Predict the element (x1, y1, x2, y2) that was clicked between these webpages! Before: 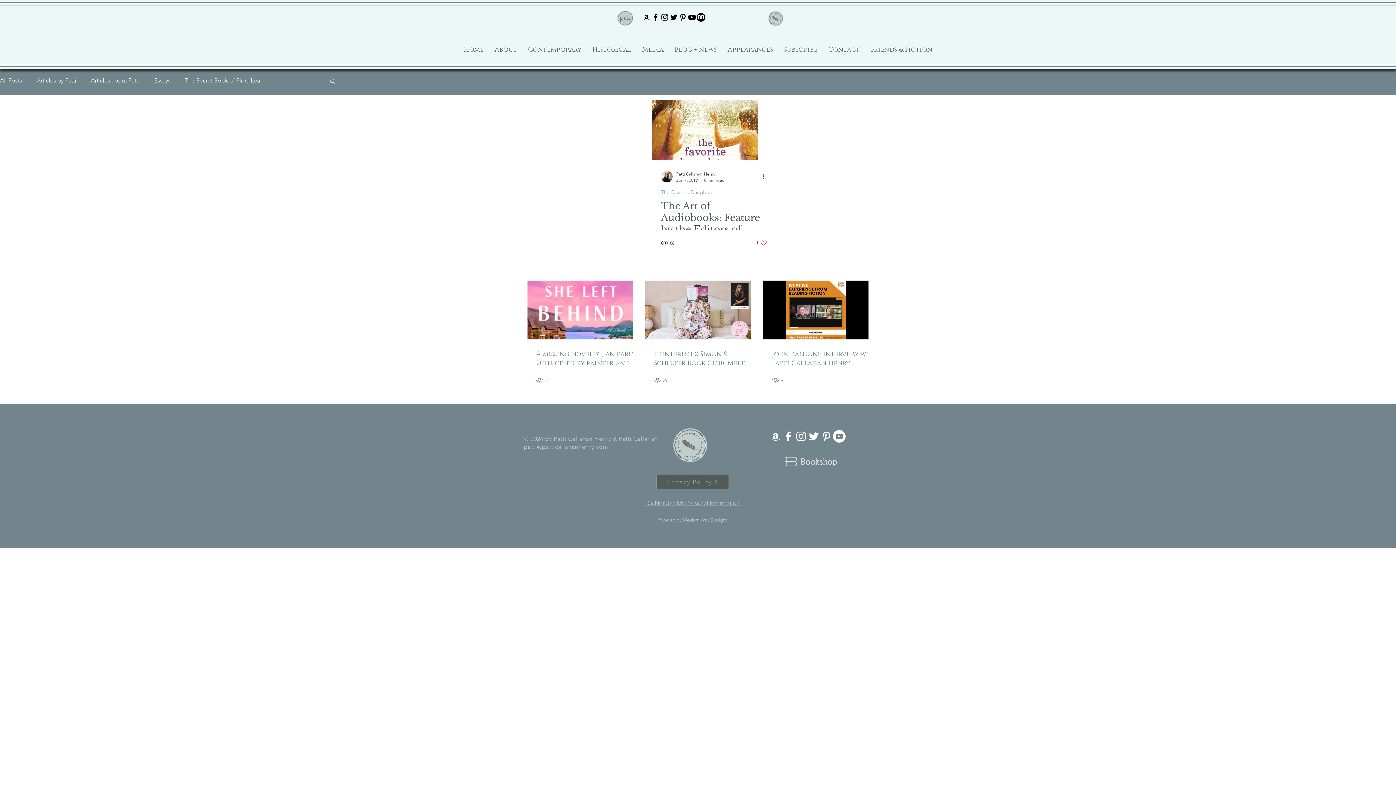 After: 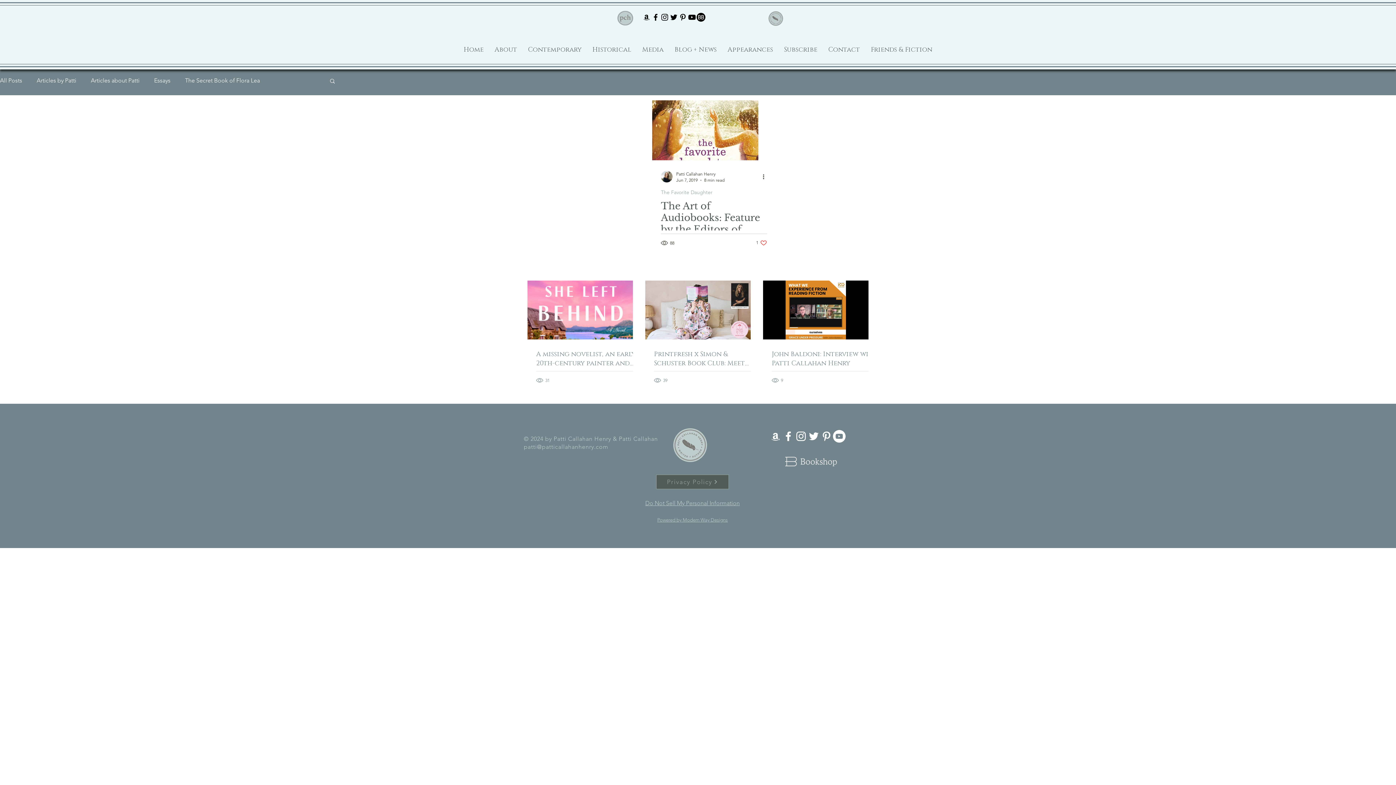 Action: label: White Instagram Icon bbox: (794, 430, 807, 443)